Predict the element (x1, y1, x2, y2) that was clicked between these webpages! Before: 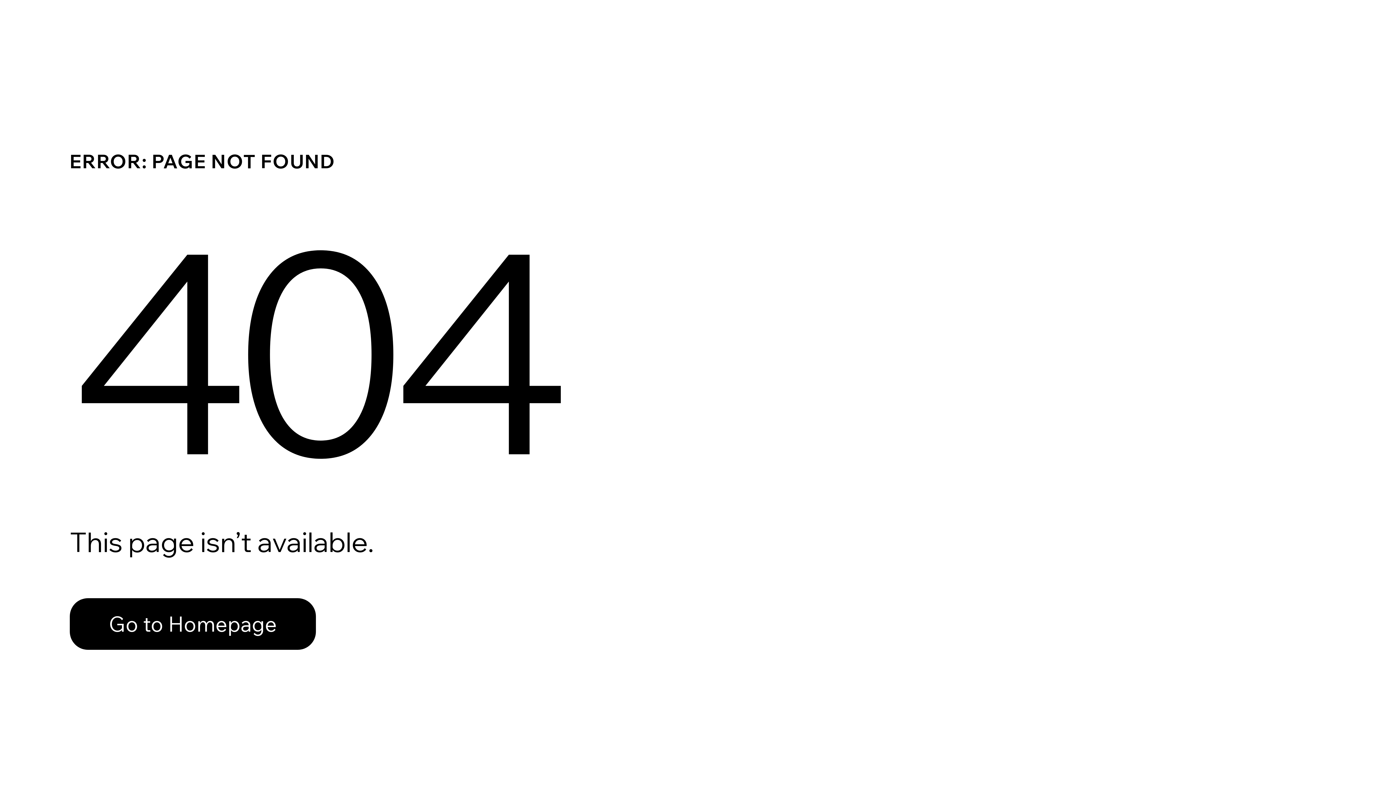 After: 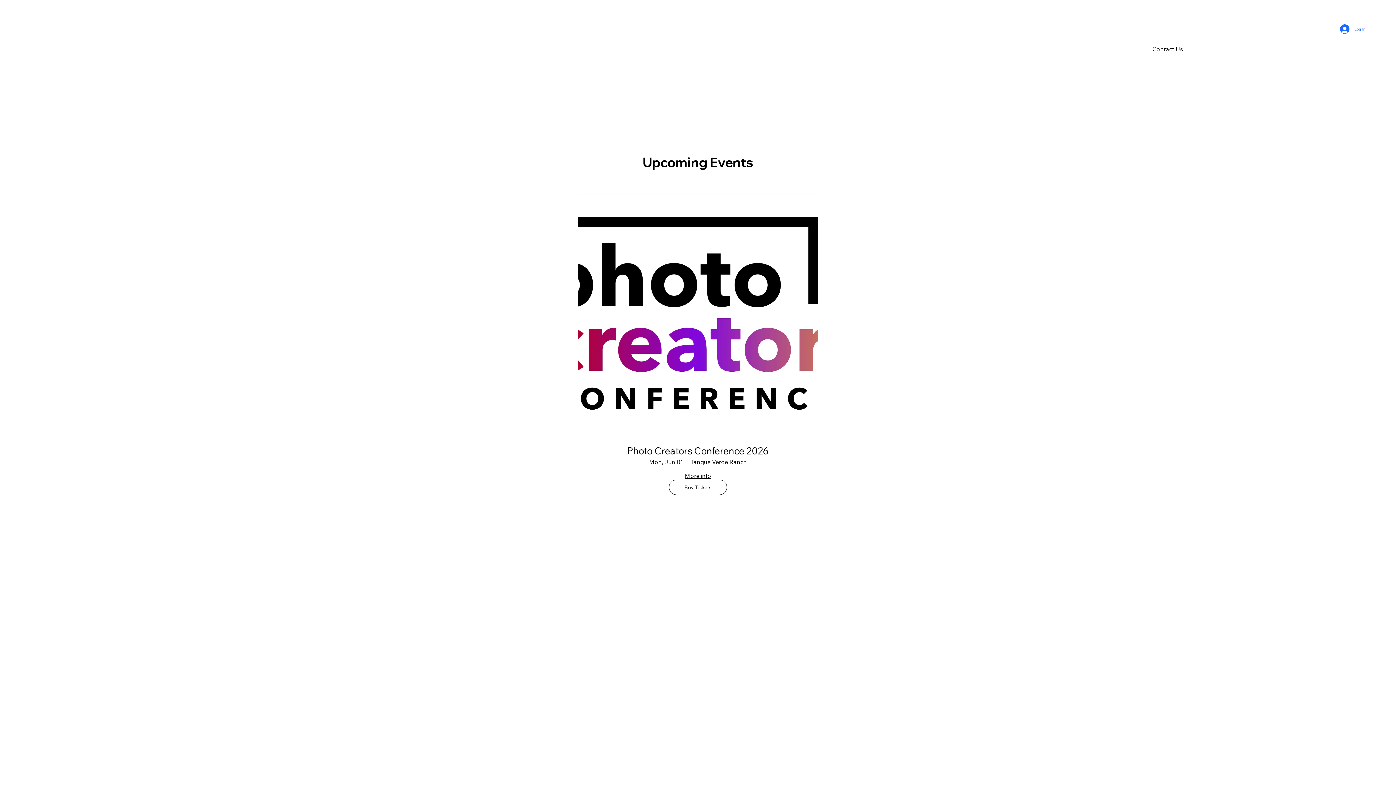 Action: bbox: (69, 582, 768, 659) label: Go to Homepage